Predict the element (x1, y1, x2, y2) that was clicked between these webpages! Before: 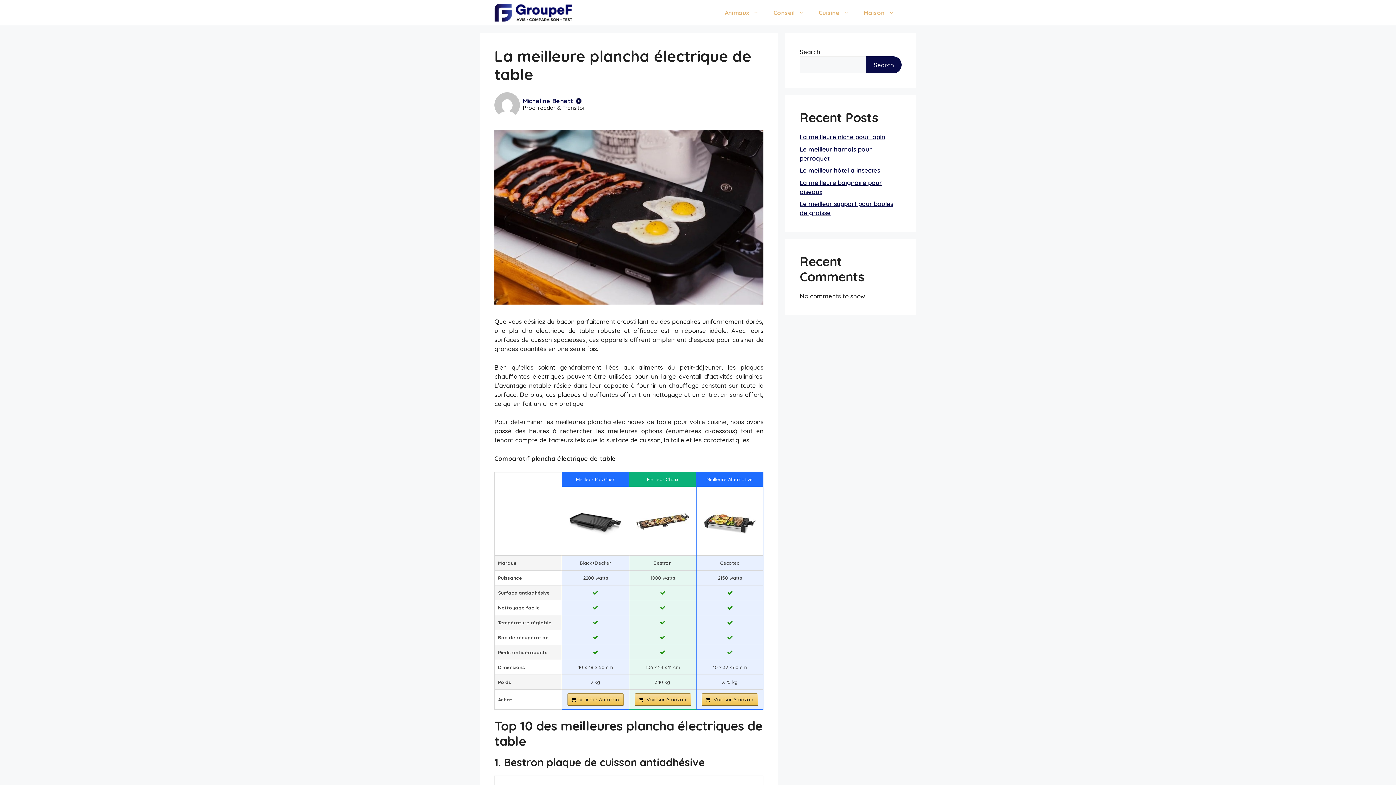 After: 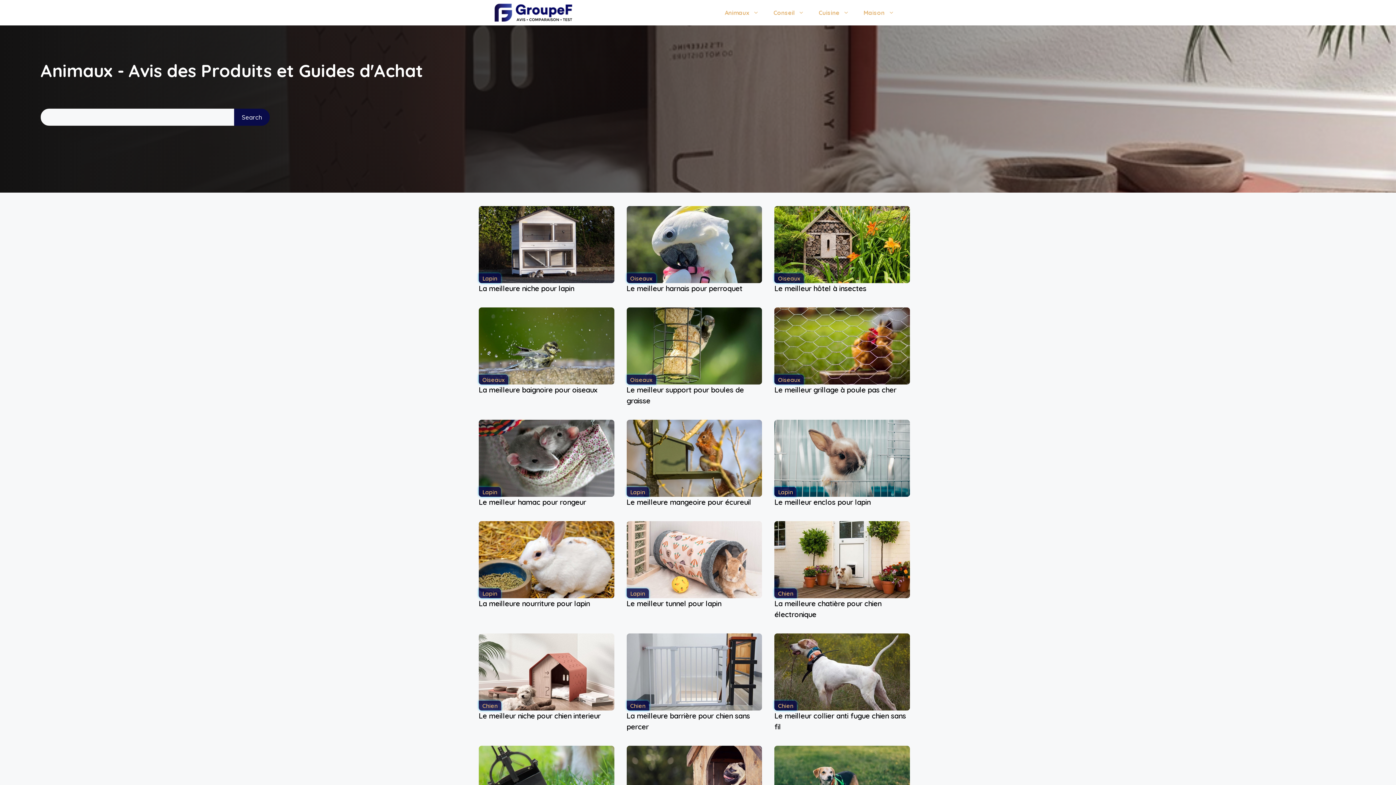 Action: label: Animaux bbox: (717, 1, 766, 23)